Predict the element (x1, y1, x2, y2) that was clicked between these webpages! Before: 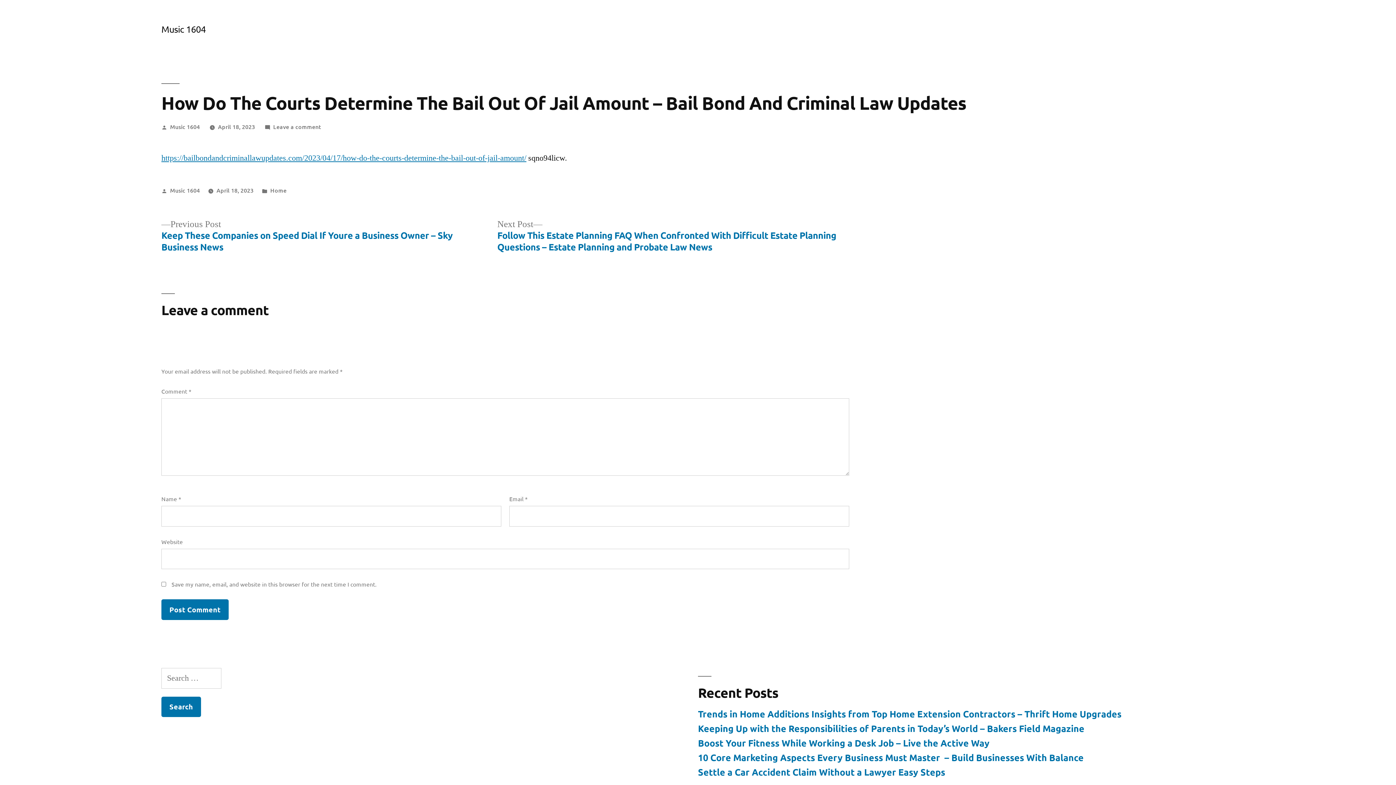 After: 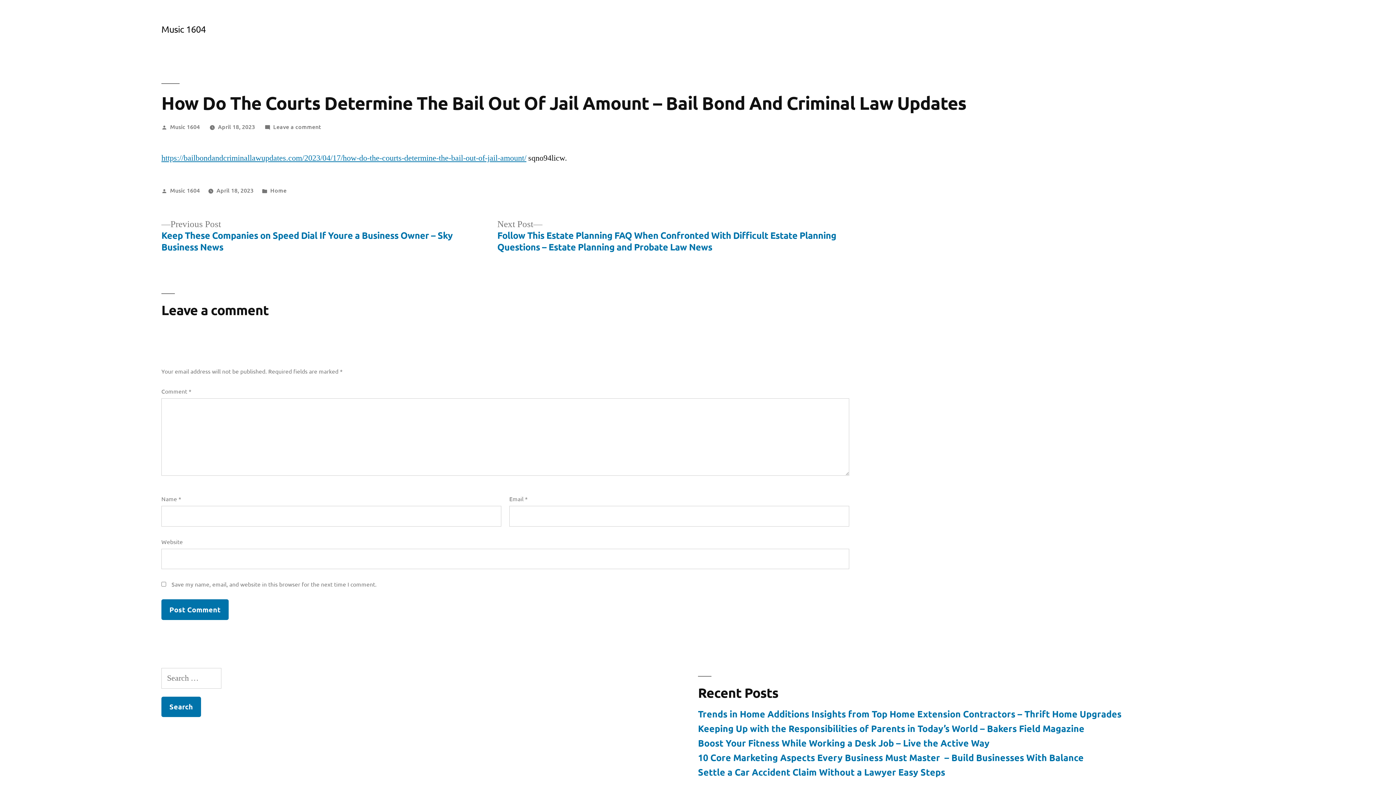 Action: bbox: (218, 122, 255, 130) label: April 18, 2023